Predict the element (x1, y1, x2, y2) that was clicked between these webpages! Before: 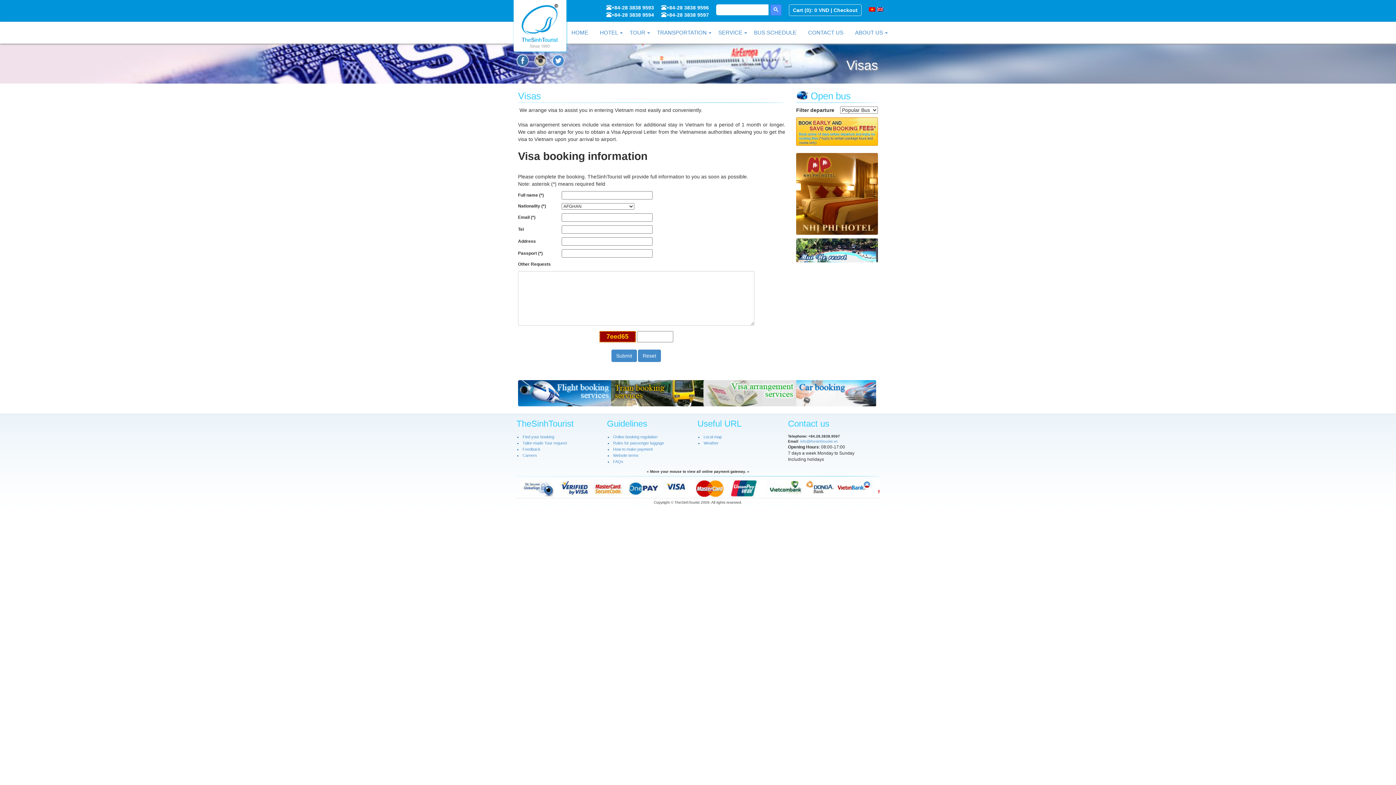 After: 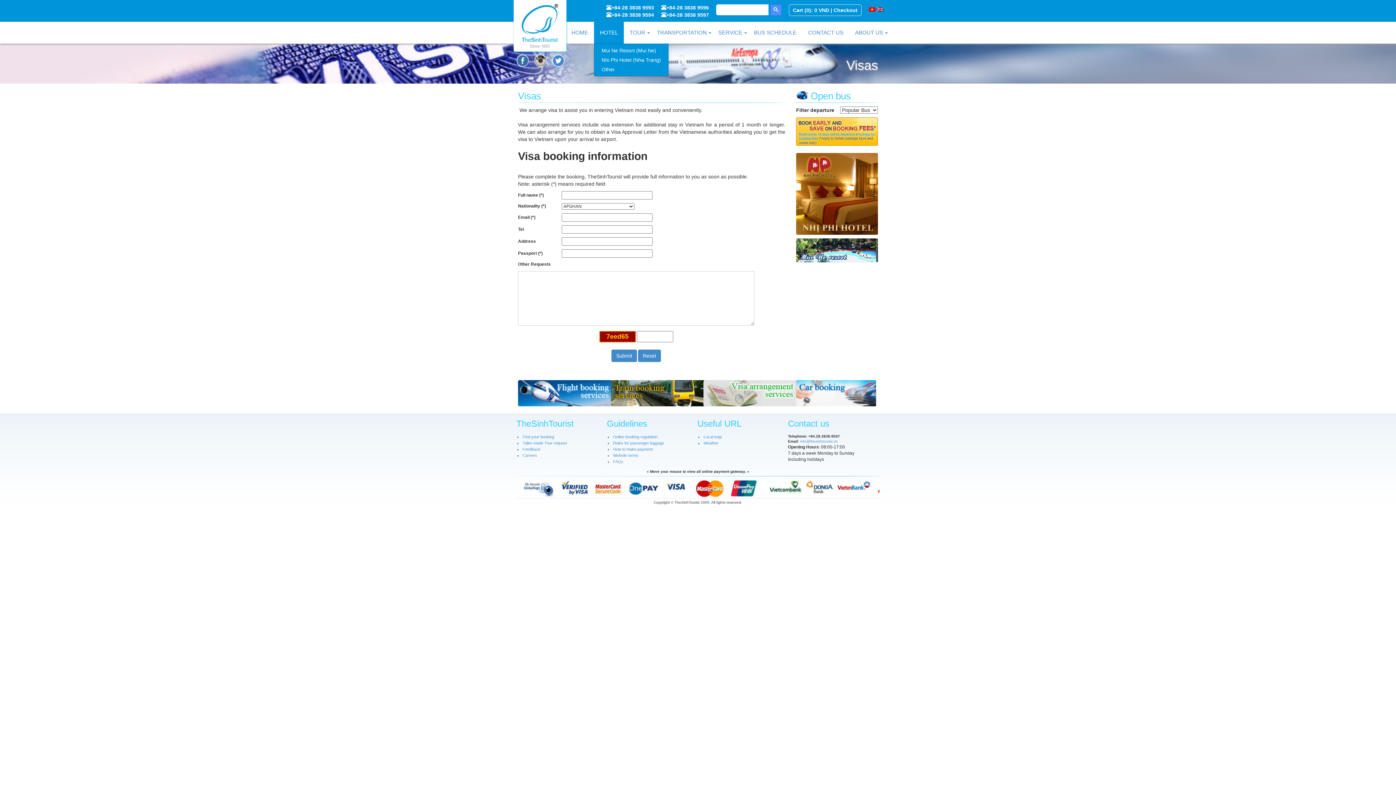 Action: bbox: (594, 21, 624, 43) label: HOTEL